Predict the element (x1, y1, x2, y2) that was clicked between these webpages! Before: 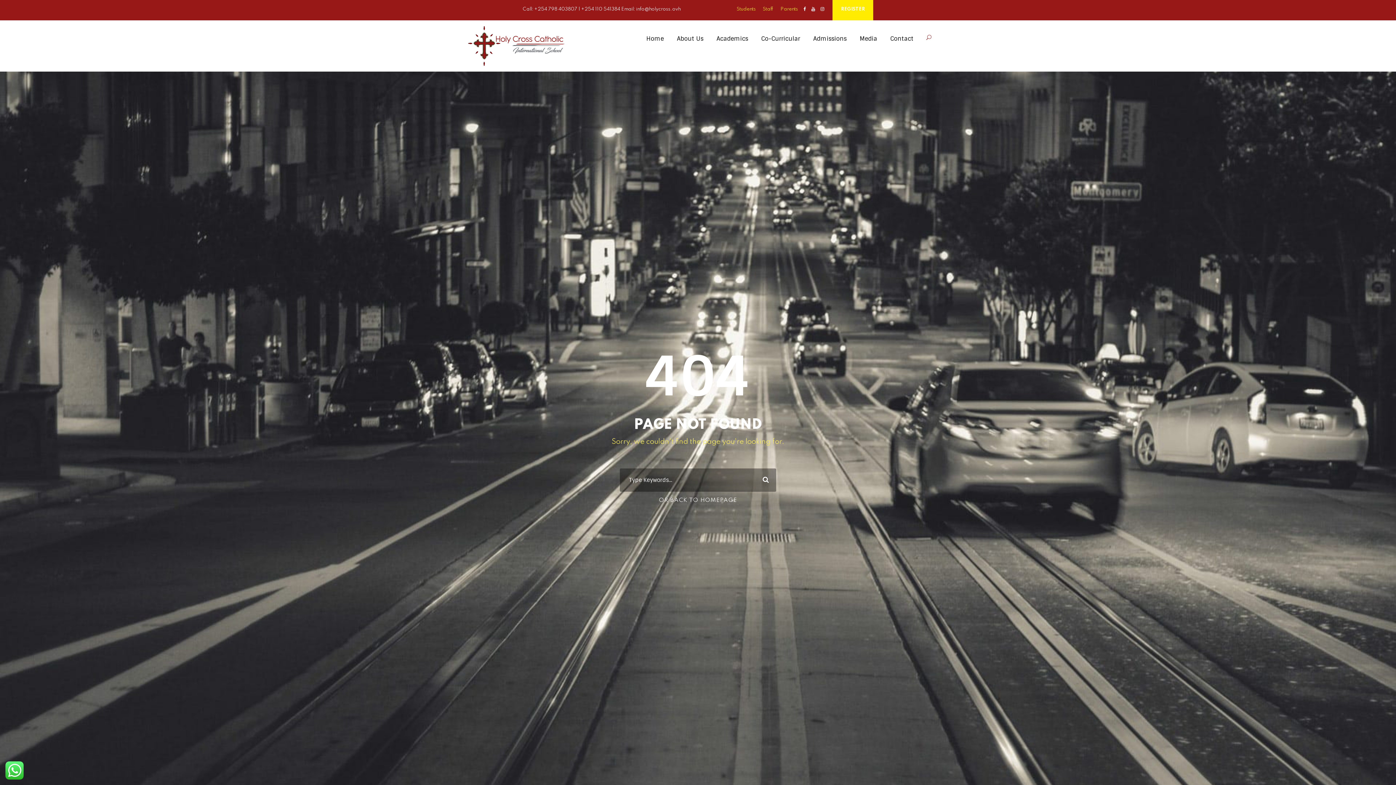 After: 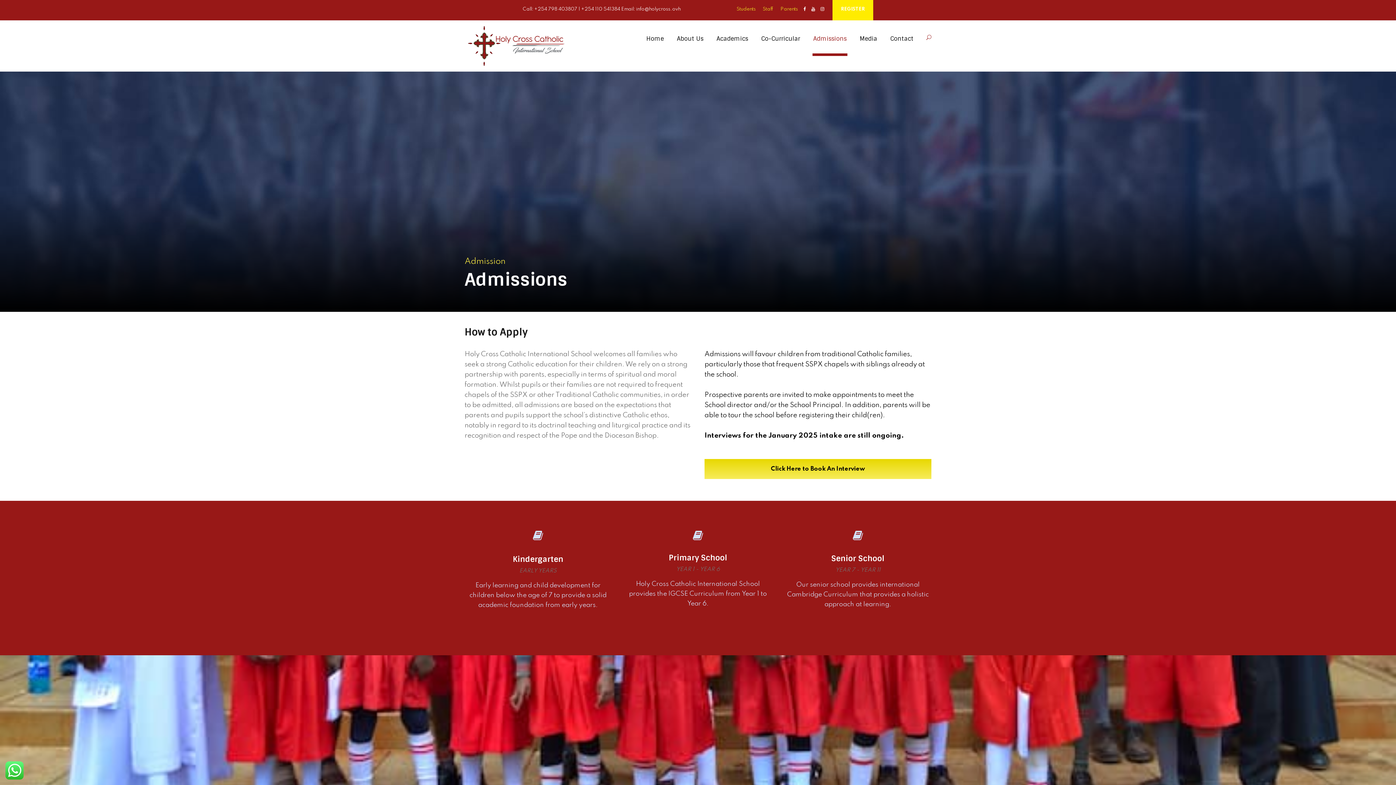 Action: bbox: (813, 33, 846, 56) label: Admissions